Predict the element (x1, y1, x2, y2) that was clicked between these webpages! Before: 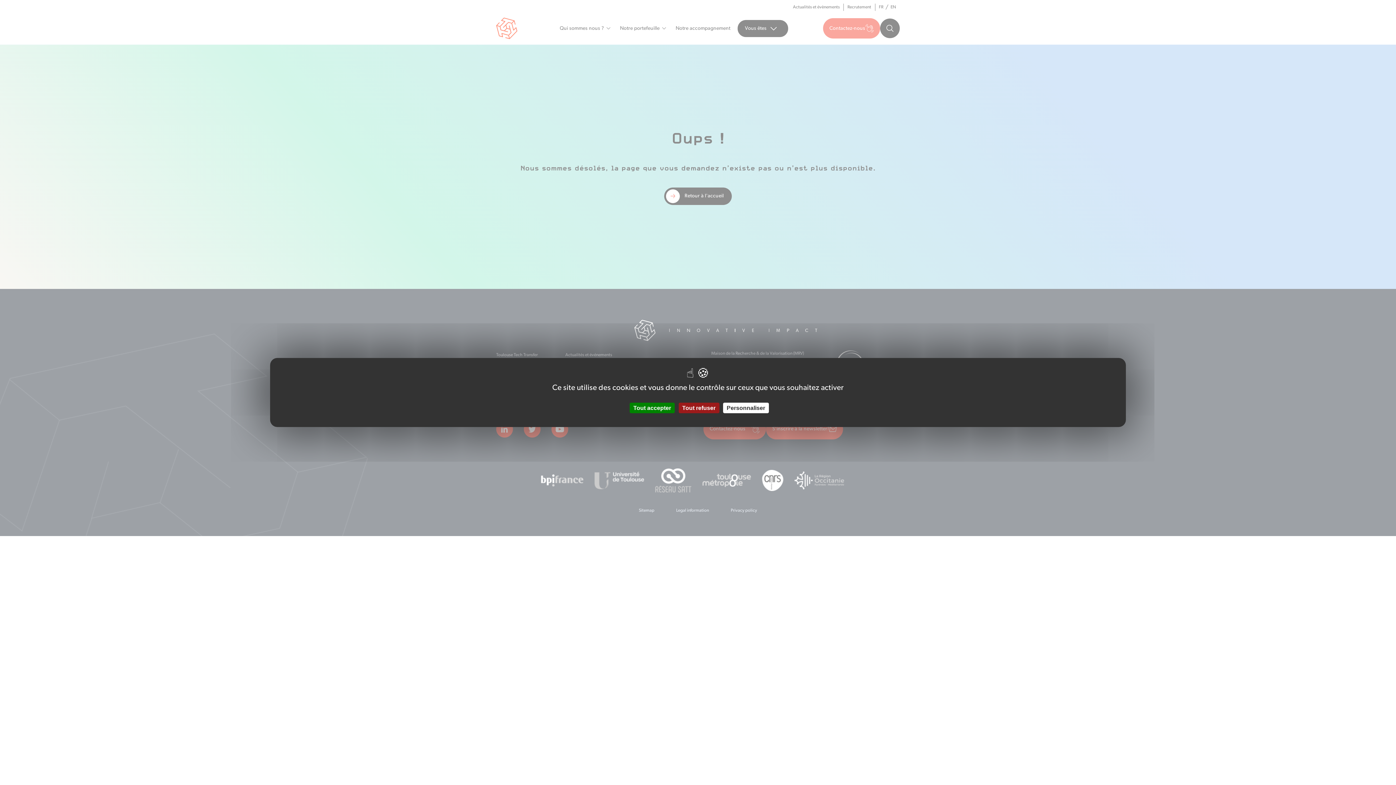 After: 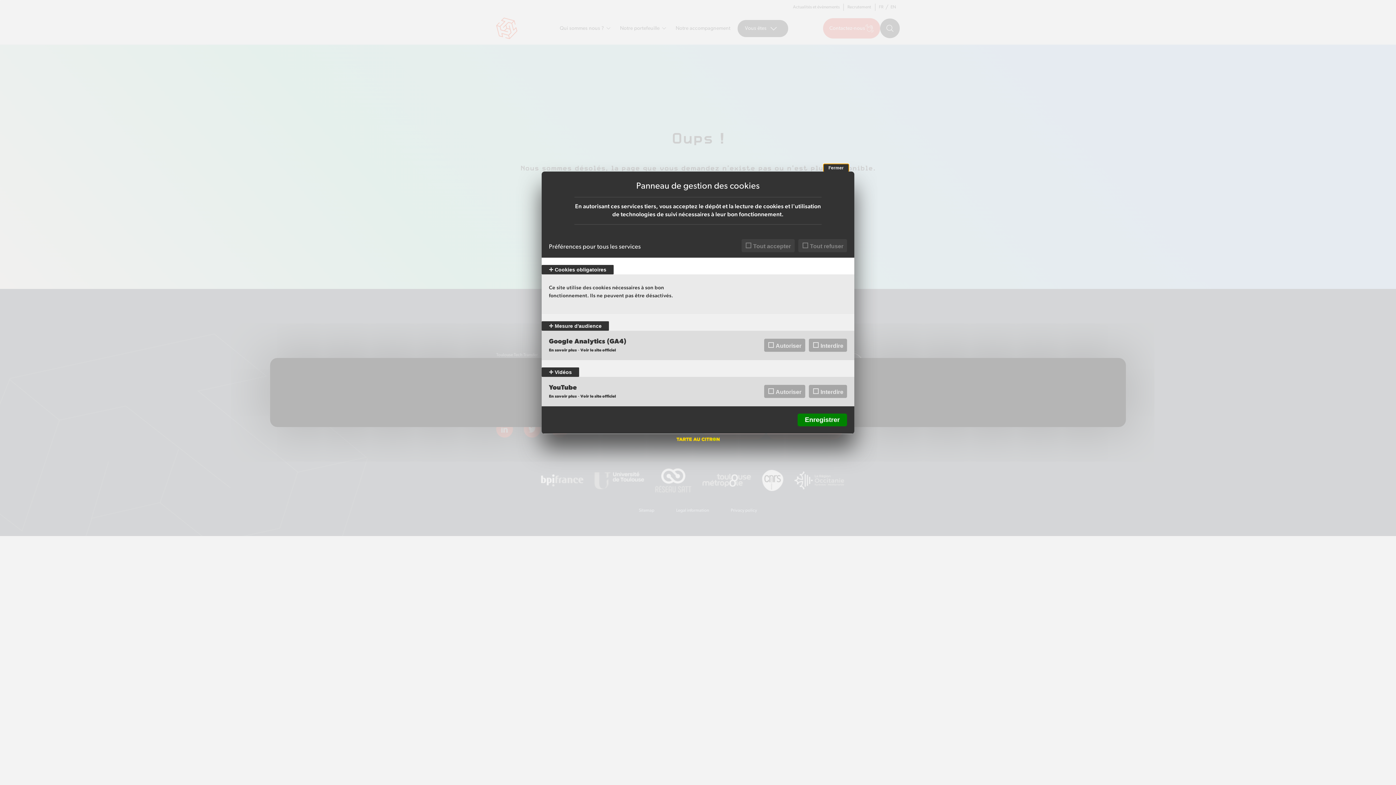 Action: label: Personnaliser (fenêtre modale) bbox: (723, 402, 769, 413)